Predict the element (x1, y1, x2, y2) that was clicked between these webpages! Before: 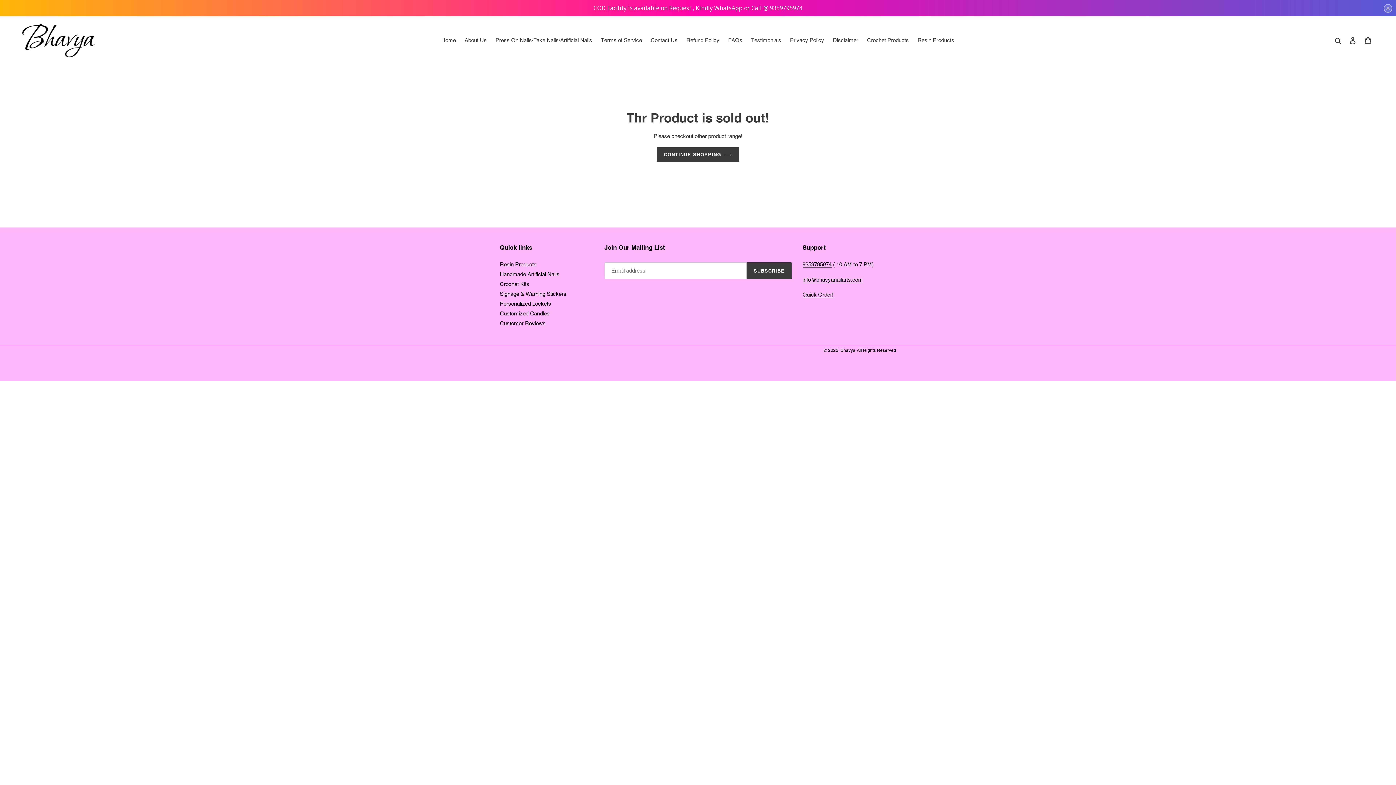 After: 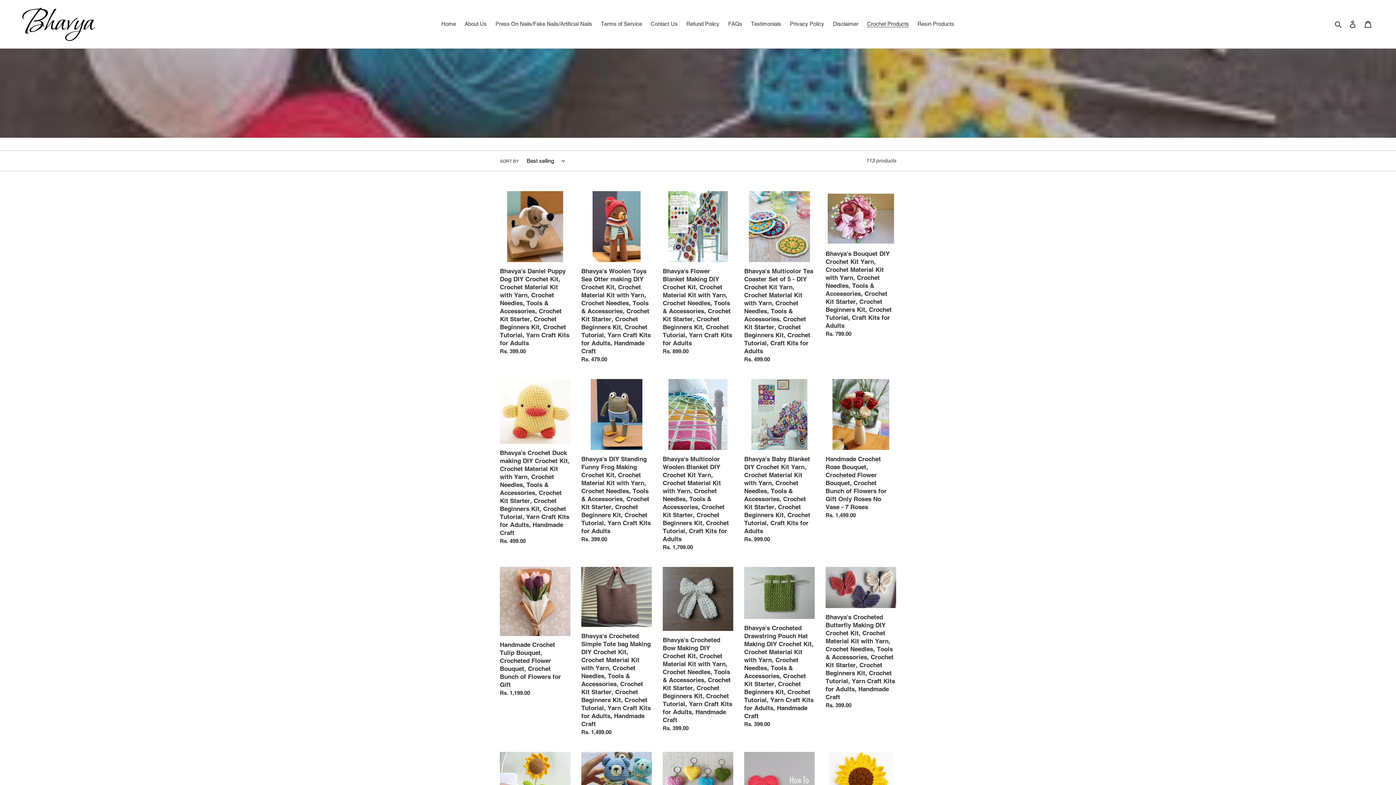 Action: label: Crochet Products bbox: (863, 35, 912, 45)